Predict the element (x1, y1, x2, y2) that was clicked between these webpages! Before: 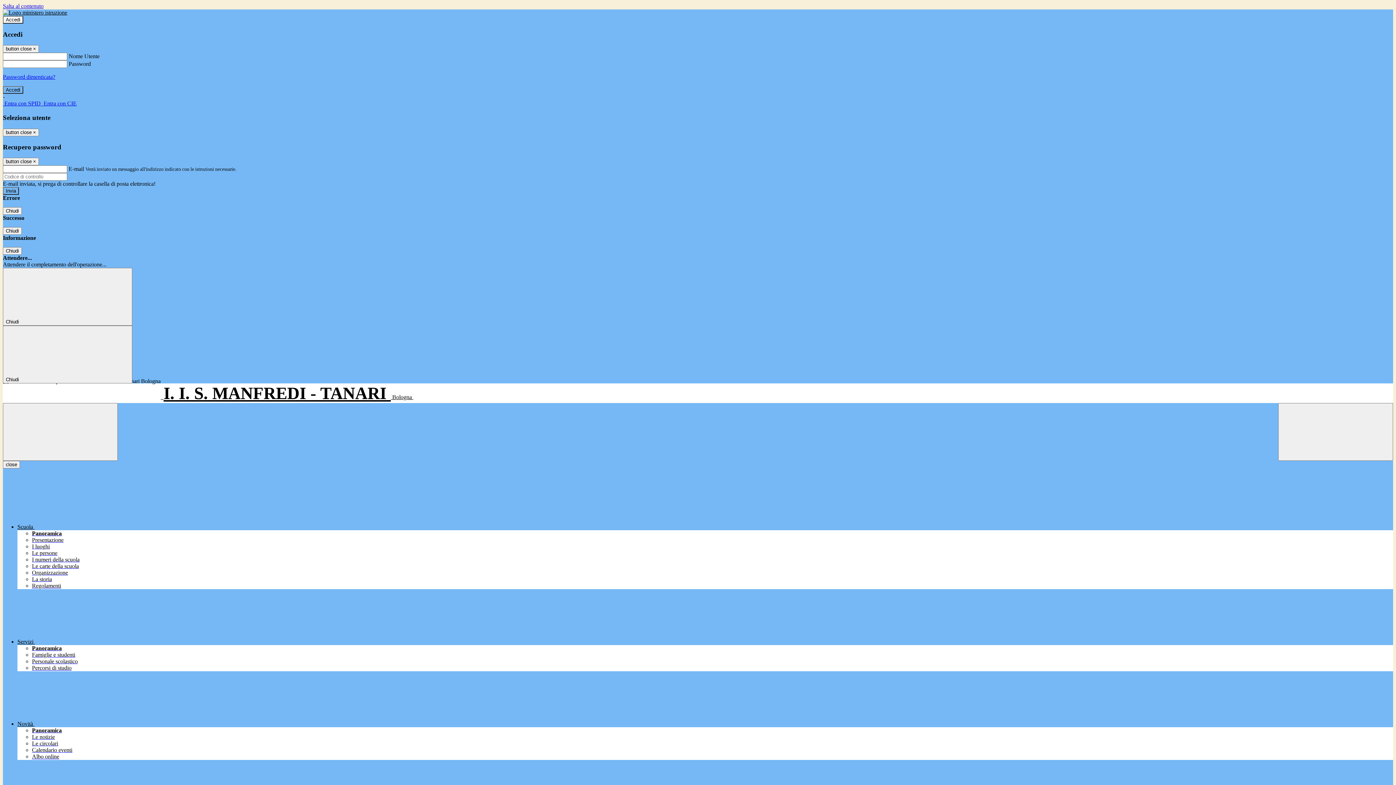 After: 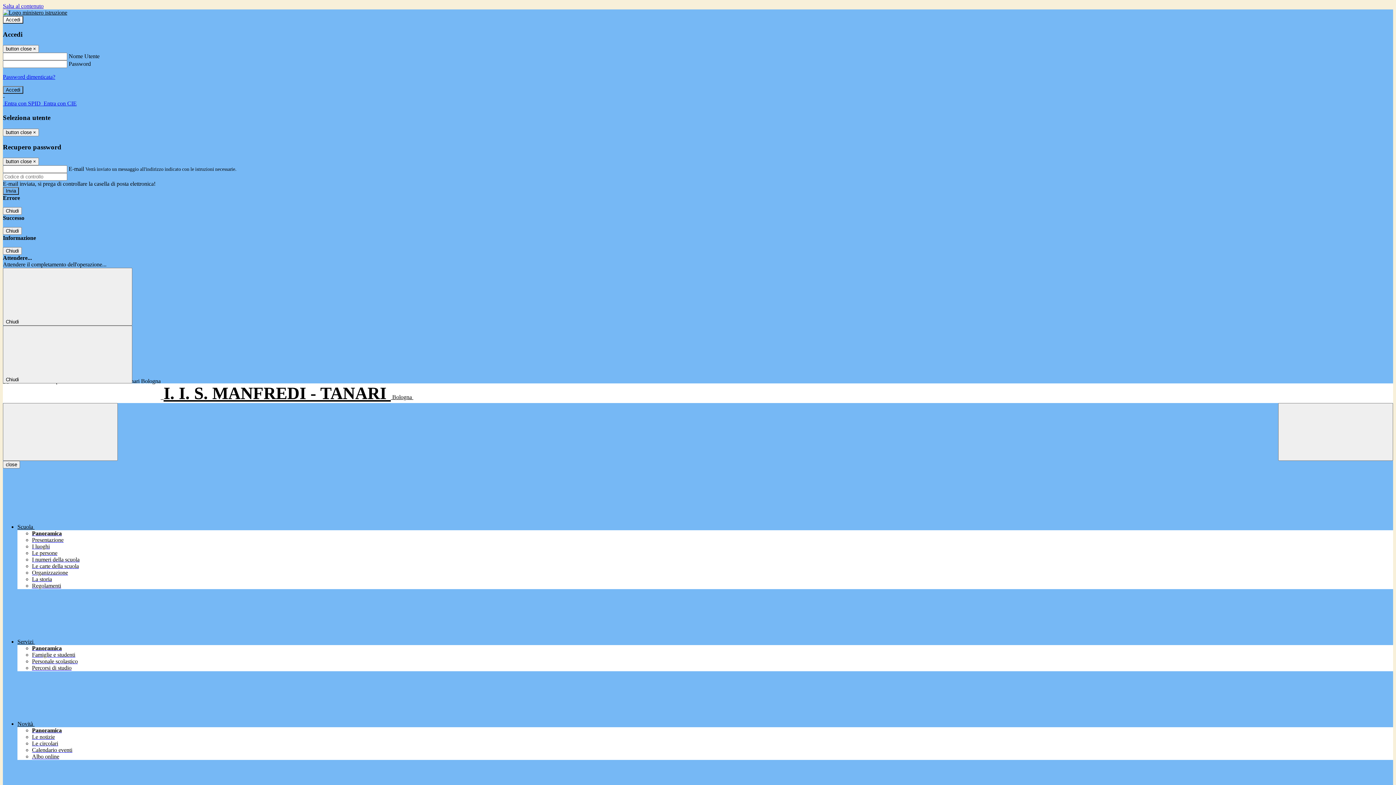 Action: label: Le notizie bbox: (32, 734, 54, 740)